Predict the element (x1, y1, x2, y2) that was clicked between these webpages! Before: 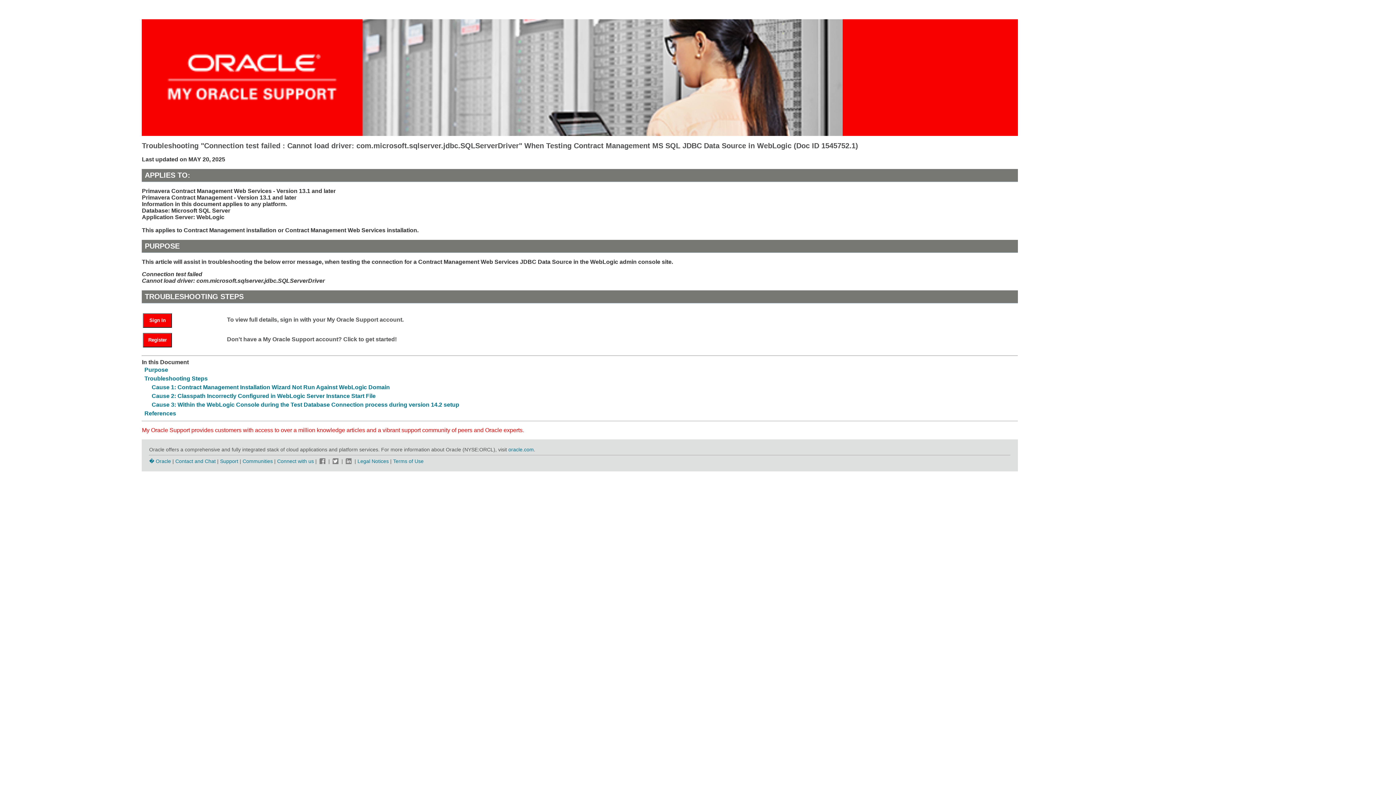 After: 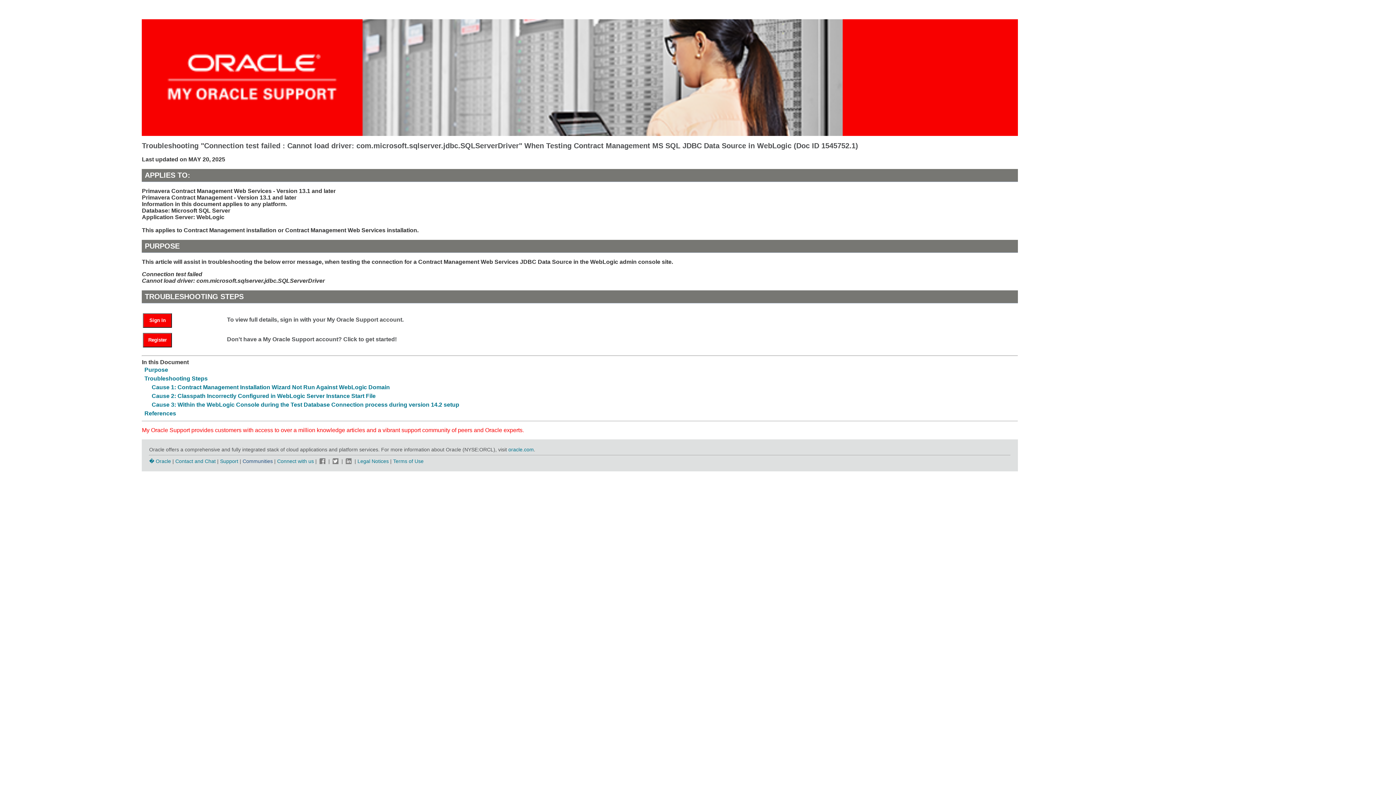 Action: bbox: (242, 458, 272, 464) label: Communities